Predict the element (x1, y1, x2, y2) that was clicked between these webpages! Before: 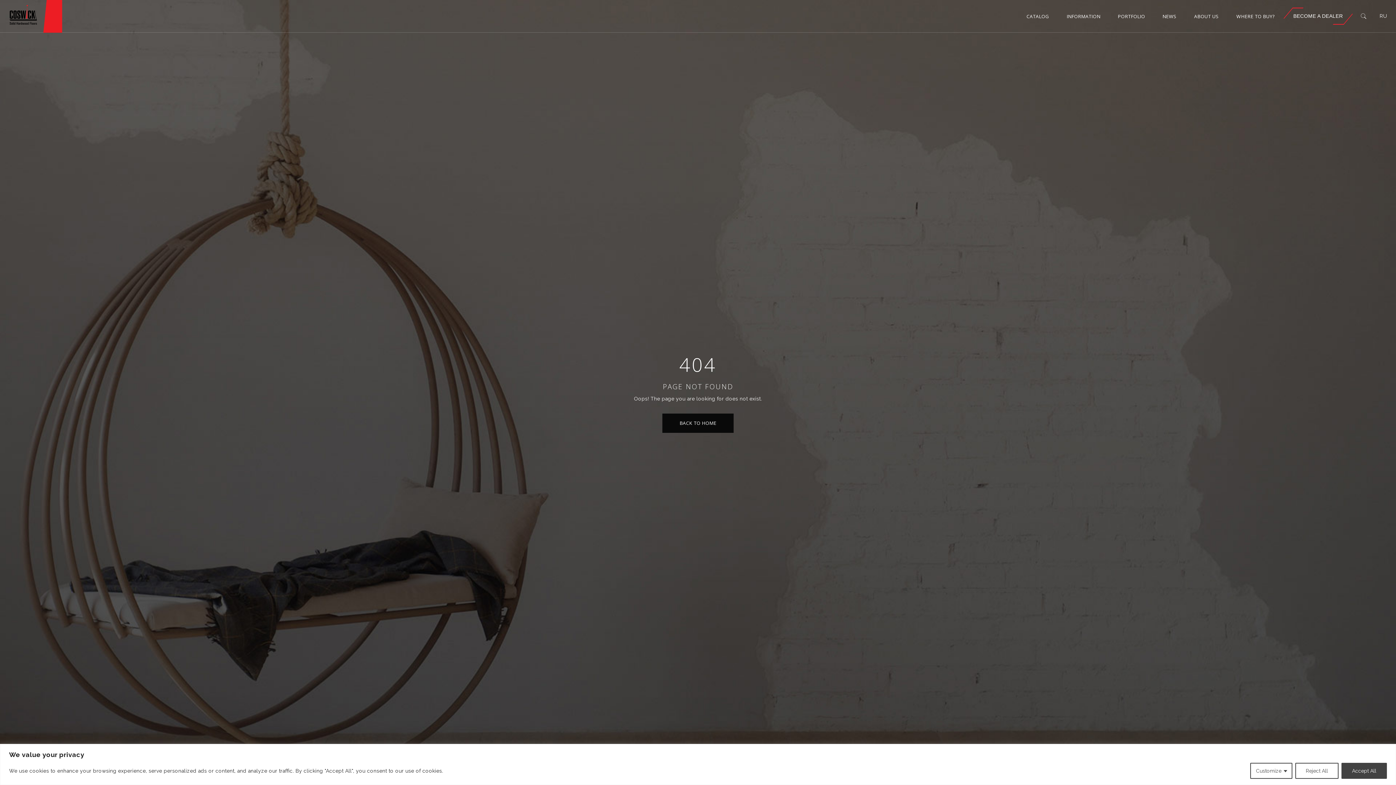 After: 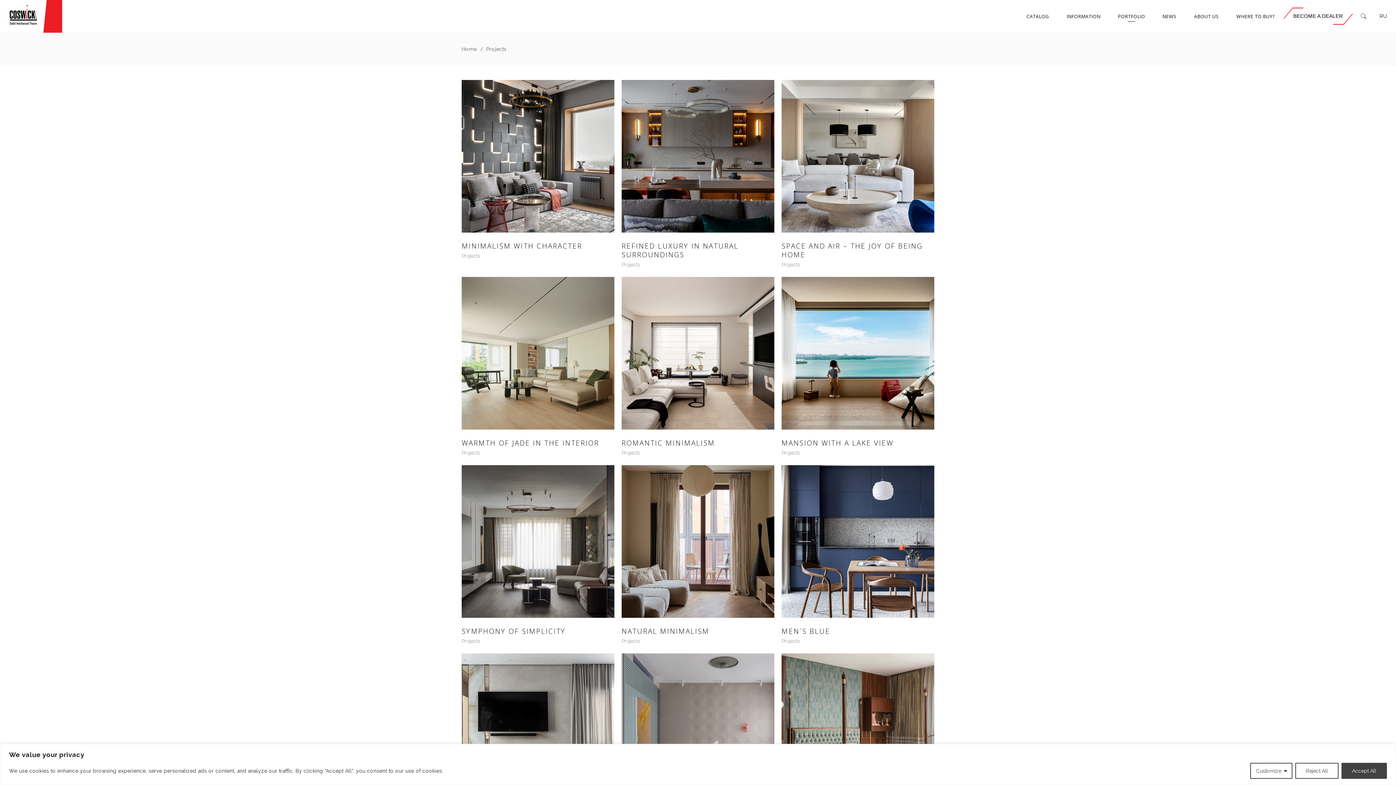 Action: label: PORTFOLIO bbox: (1109, 0, 1154, 32)